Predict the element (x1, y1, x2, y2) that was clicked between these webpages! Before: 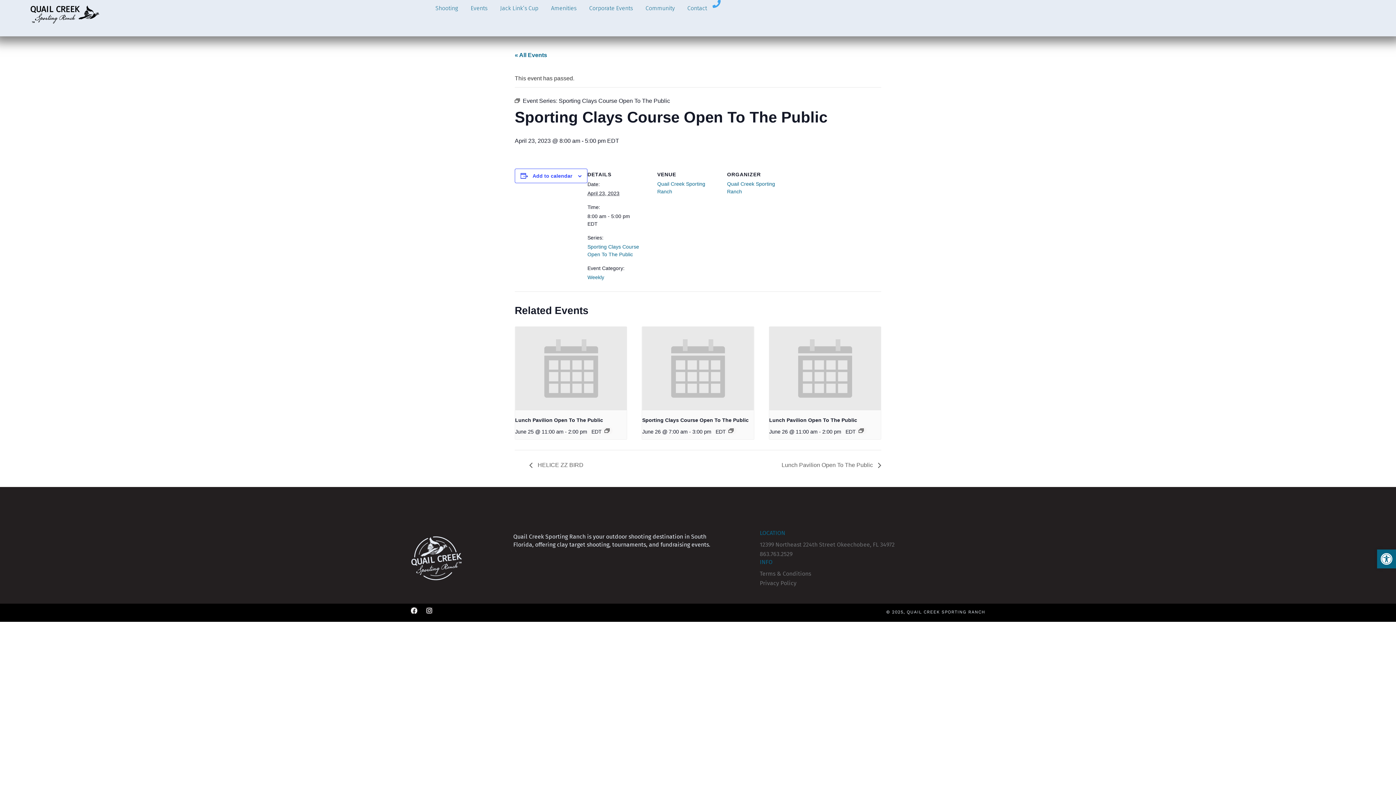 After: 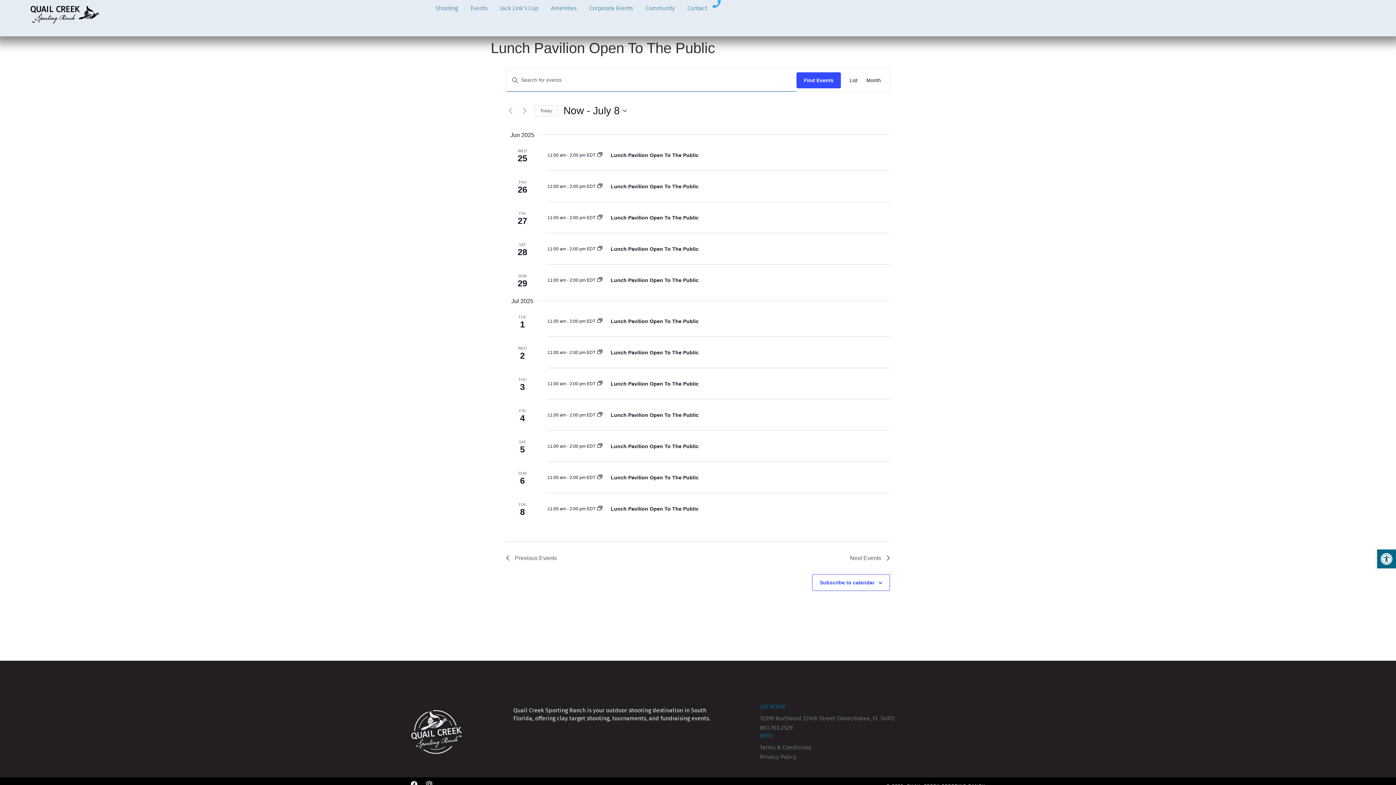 Action: bbox: (604, 428, 609, 433)